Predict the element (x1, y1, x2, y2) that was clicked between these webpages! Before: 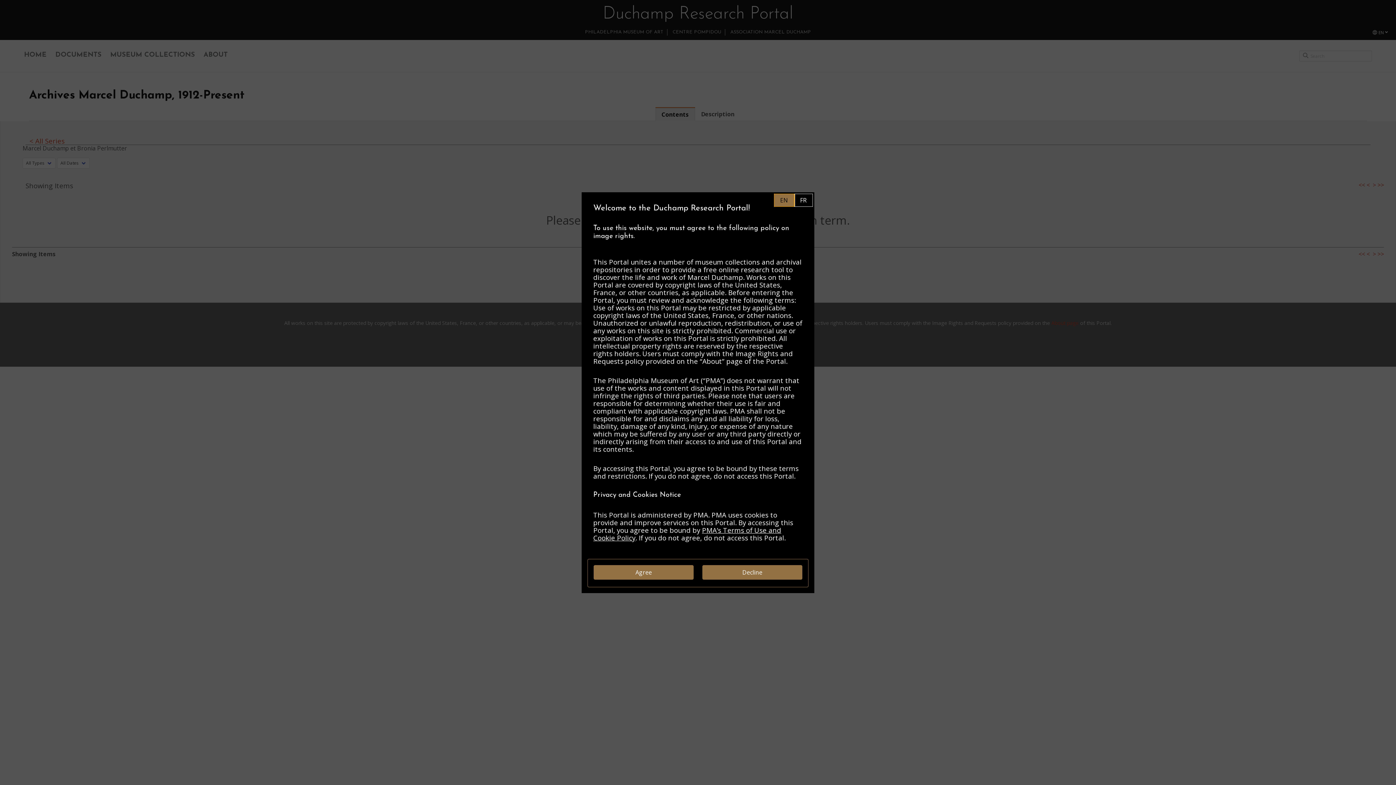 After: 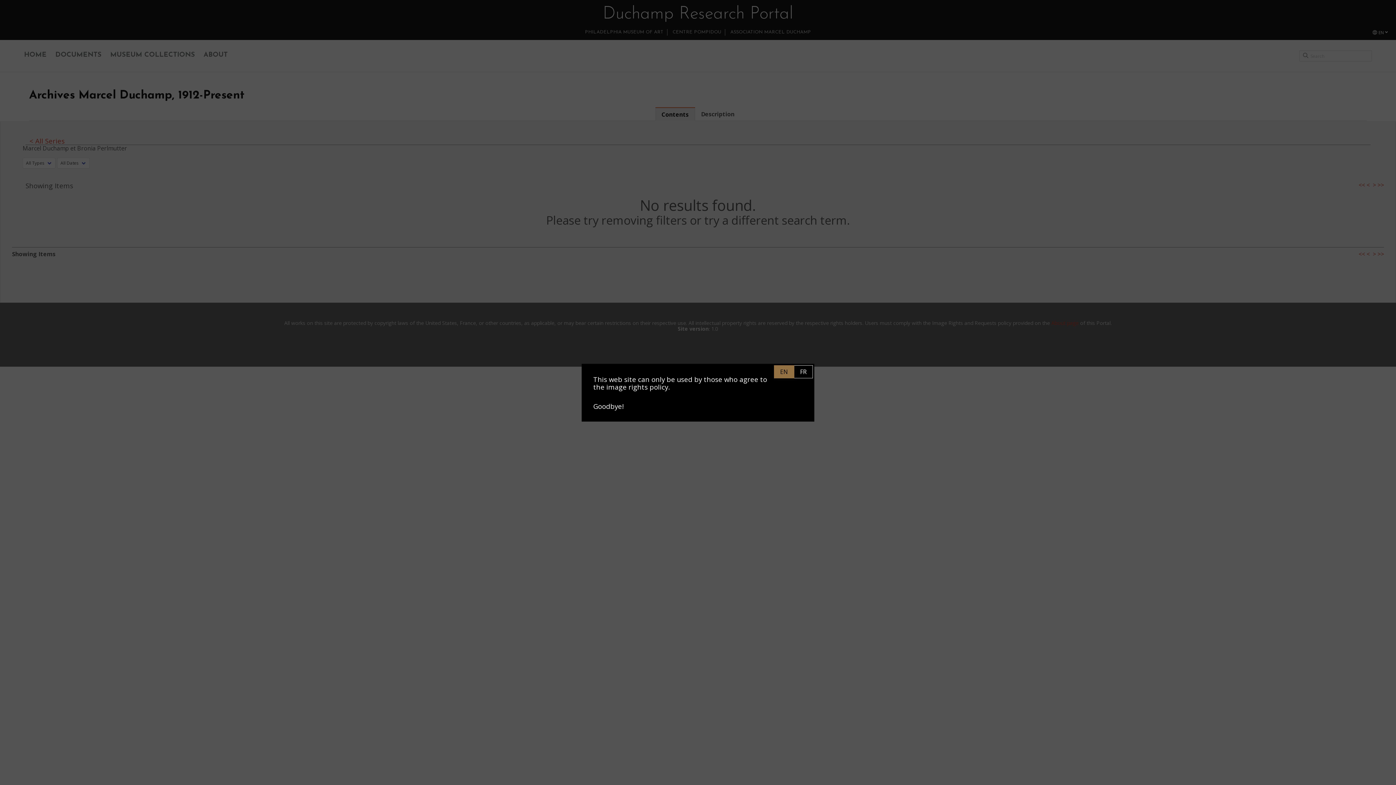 Action: label: Decline bbox: (702, 565, 802, 579)